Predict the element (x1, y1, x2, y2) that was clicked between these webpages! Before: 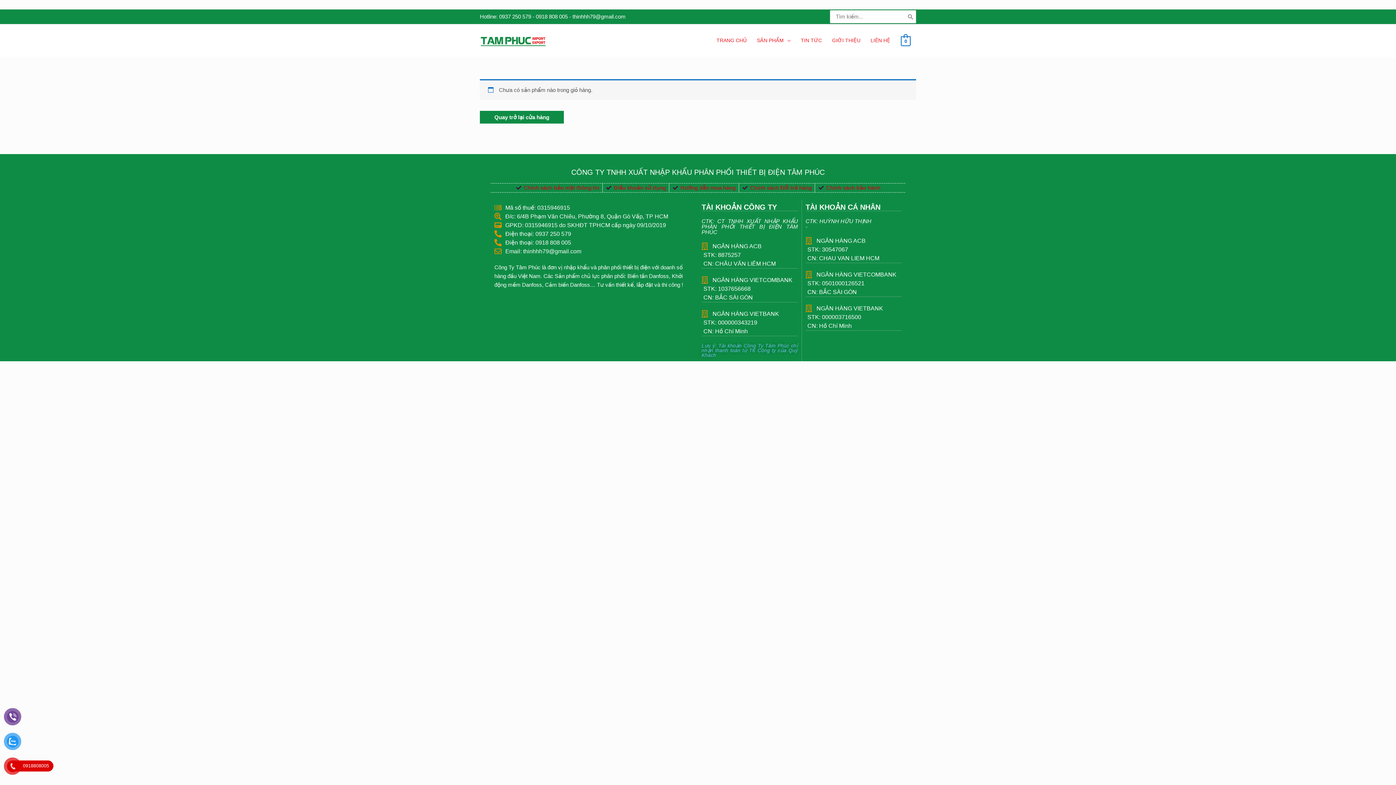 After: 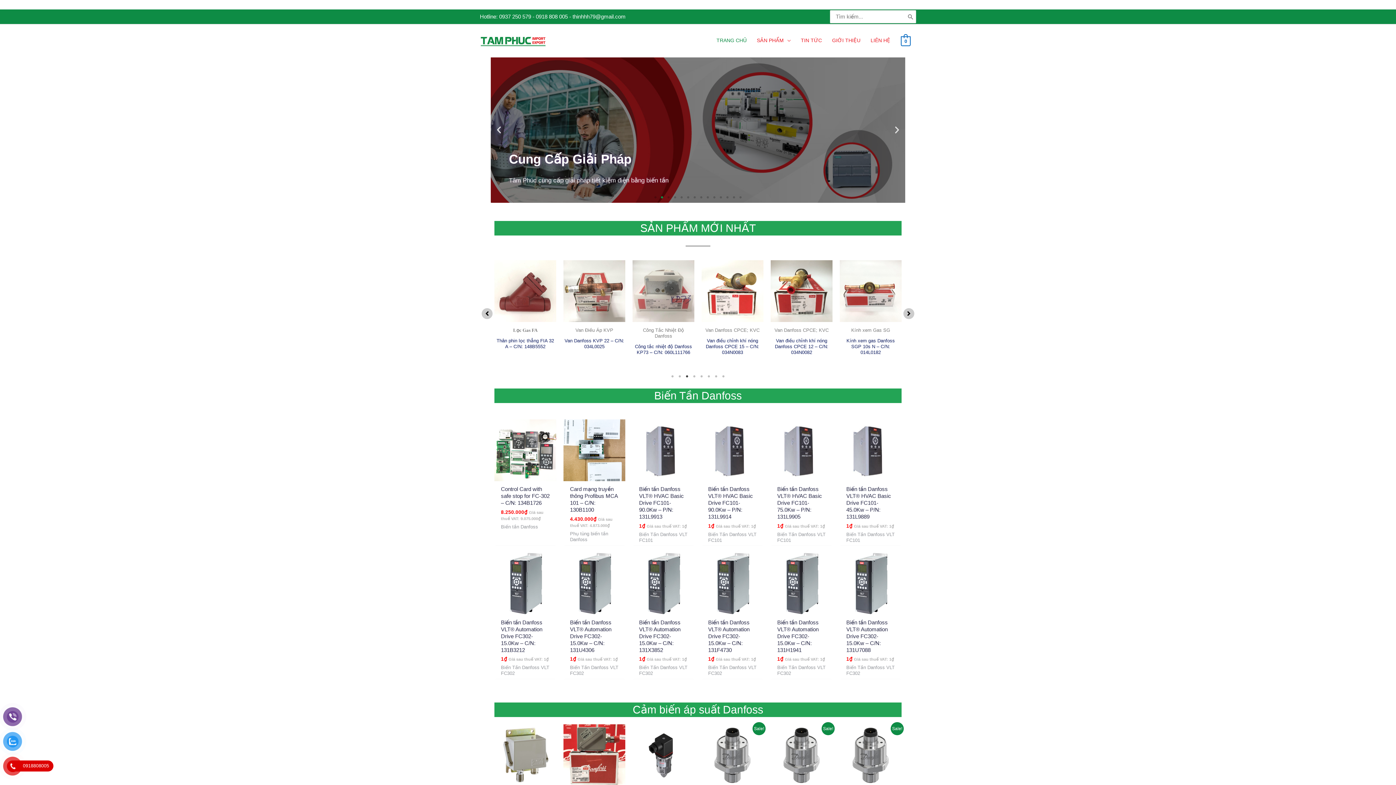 Action: bbox: (711, 30, 751, 50) label: TRANG CHỦ